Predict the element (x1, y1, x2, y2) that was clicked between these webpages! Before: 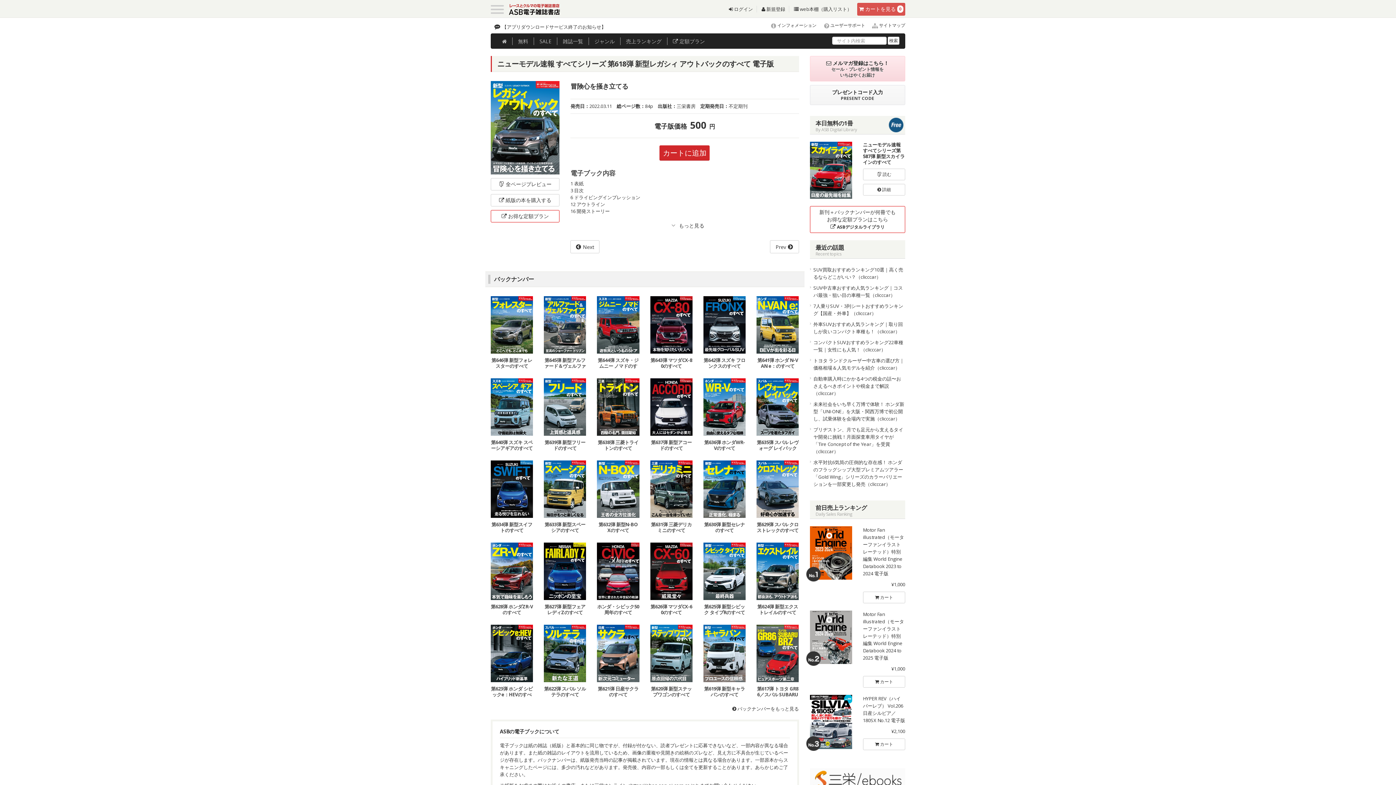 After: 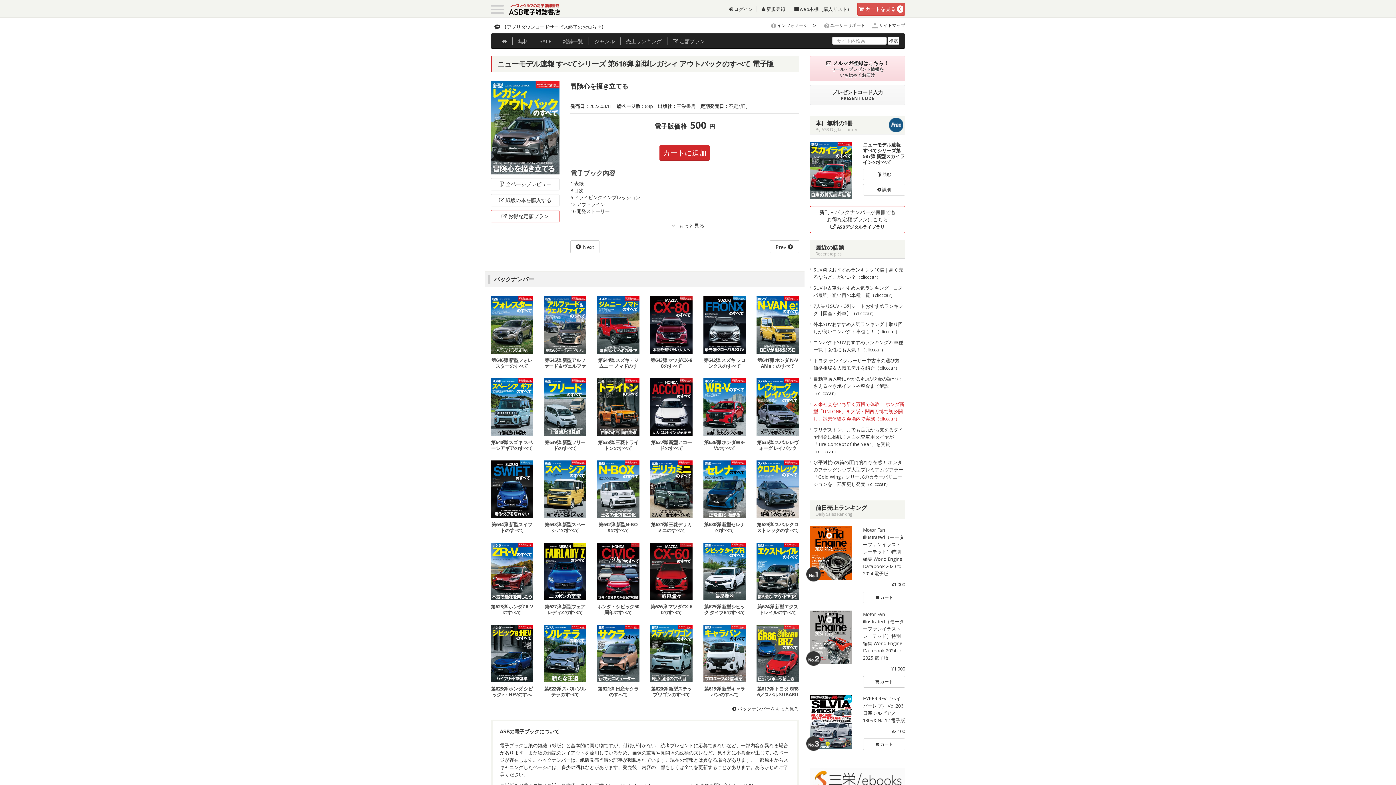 Action: bbox: (810, 400, 905, 422) label: 未来社会をいち早く万博で体験！ ホンダ新型「UNI-ONE」を大阪・関西万博で初公開し、試乗体験を会場内で実施（clicccar）